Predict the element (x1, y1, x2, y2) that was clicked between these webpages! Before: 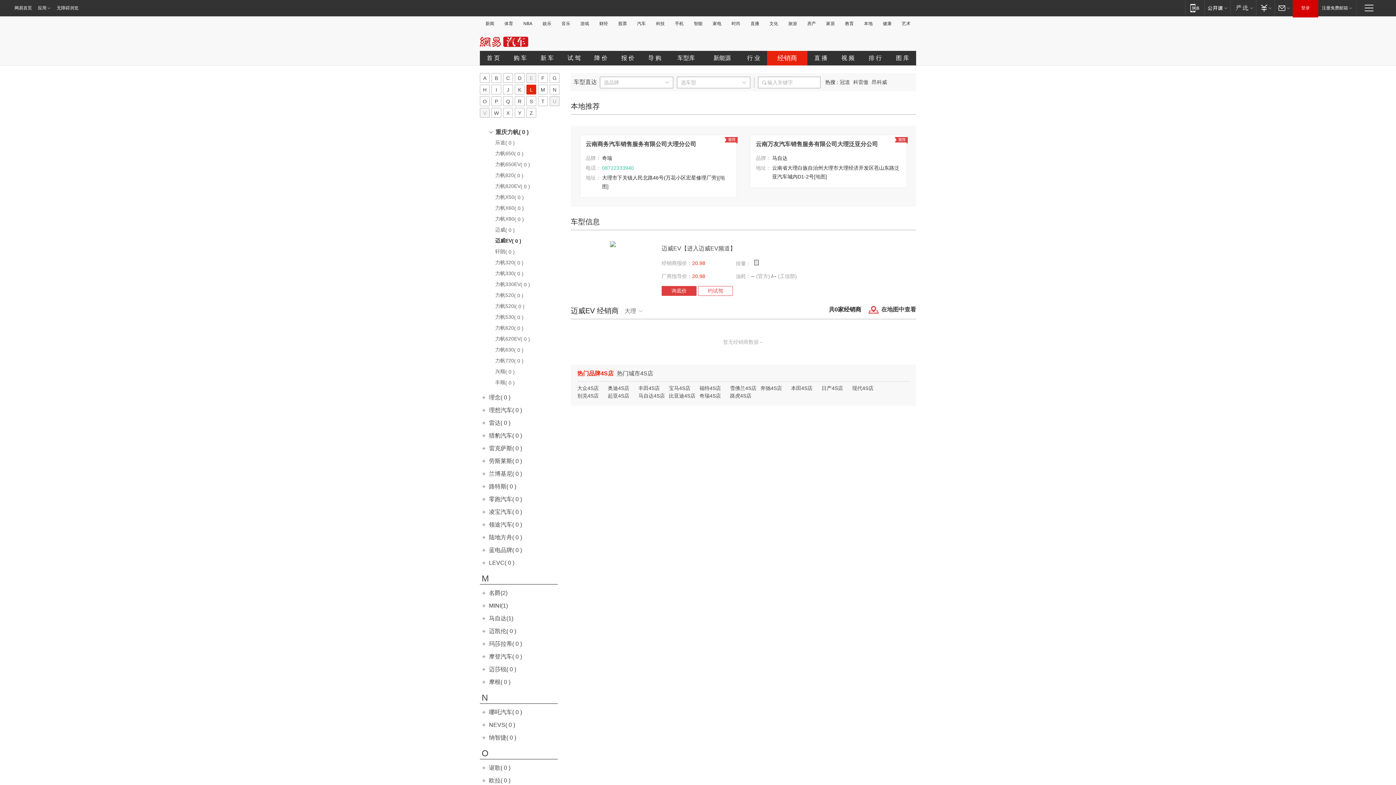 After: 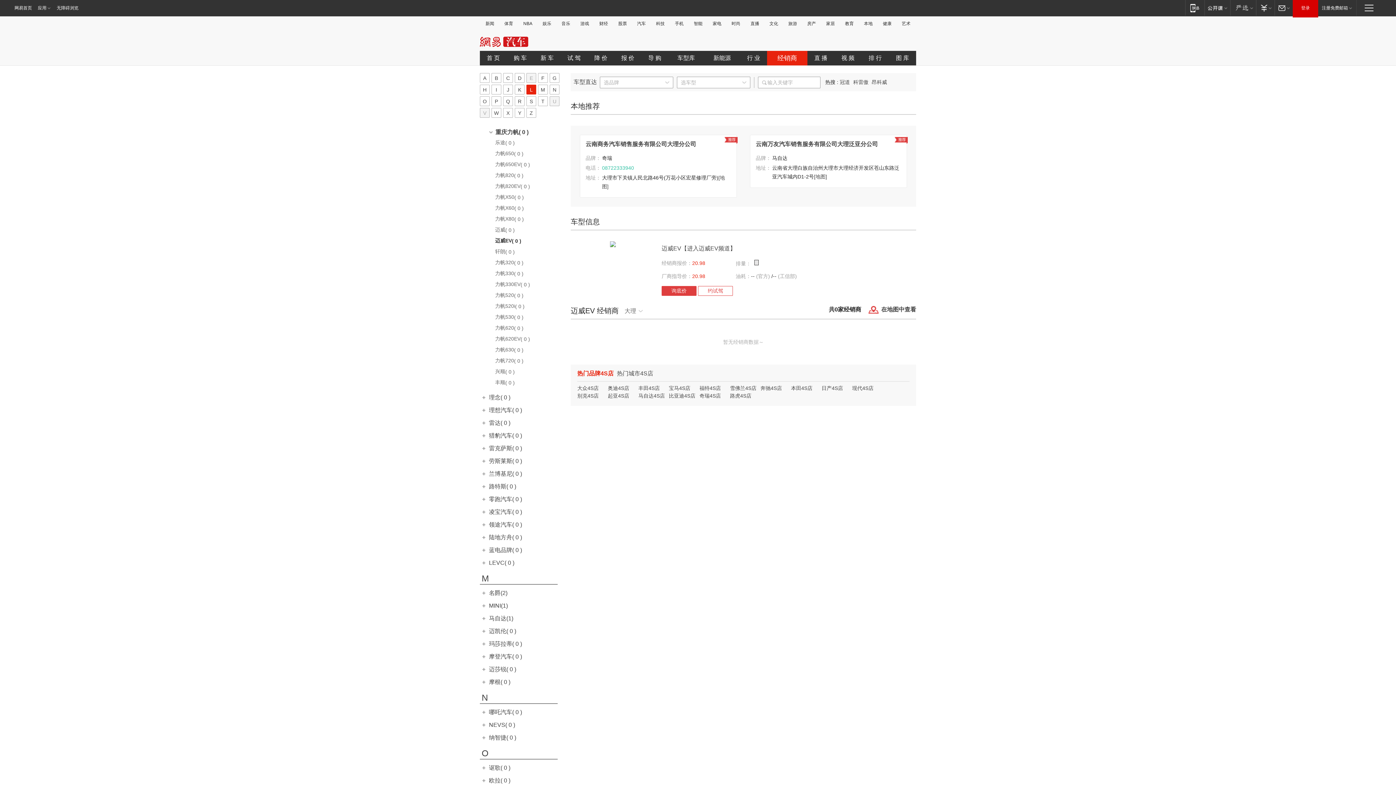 Action: label: 网易汽车 bbox: (480, 36, 528, 47)